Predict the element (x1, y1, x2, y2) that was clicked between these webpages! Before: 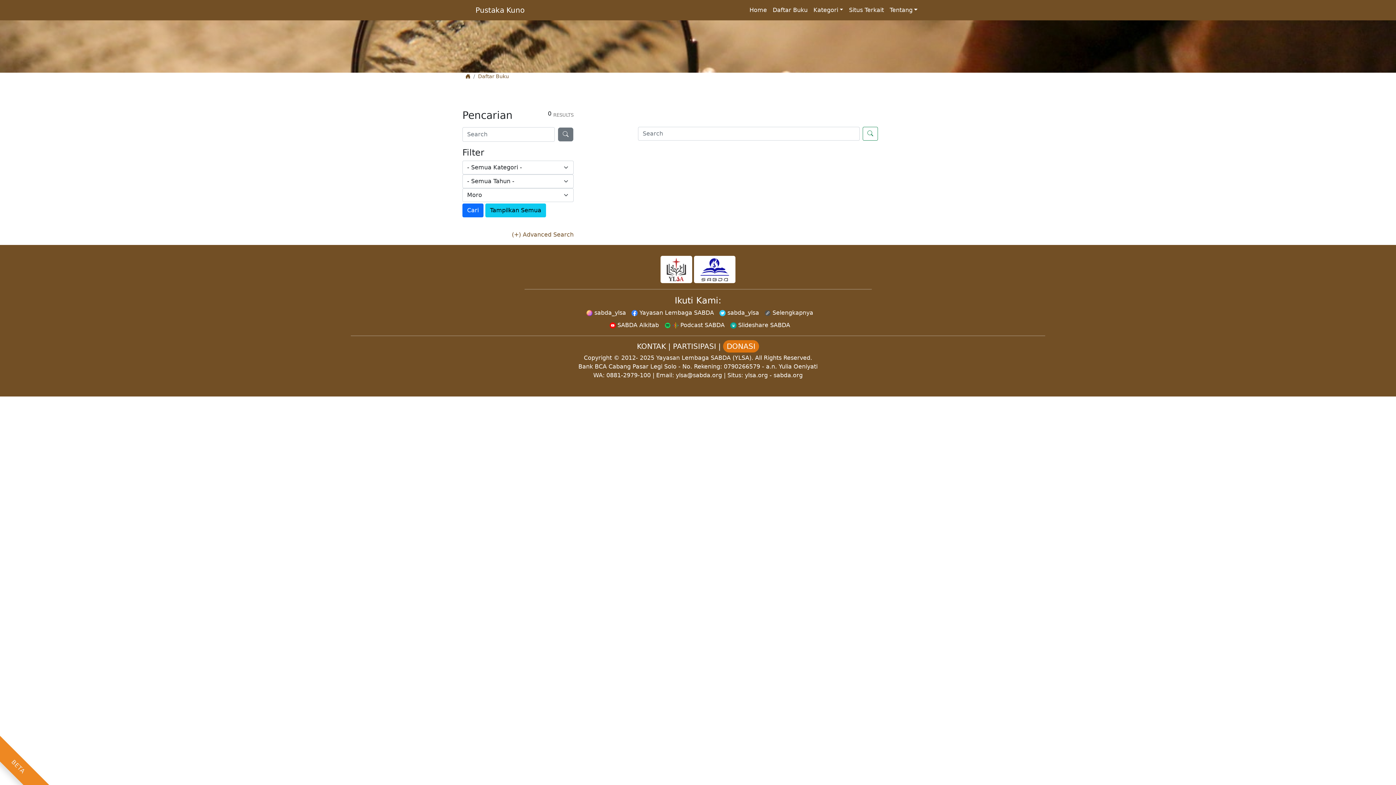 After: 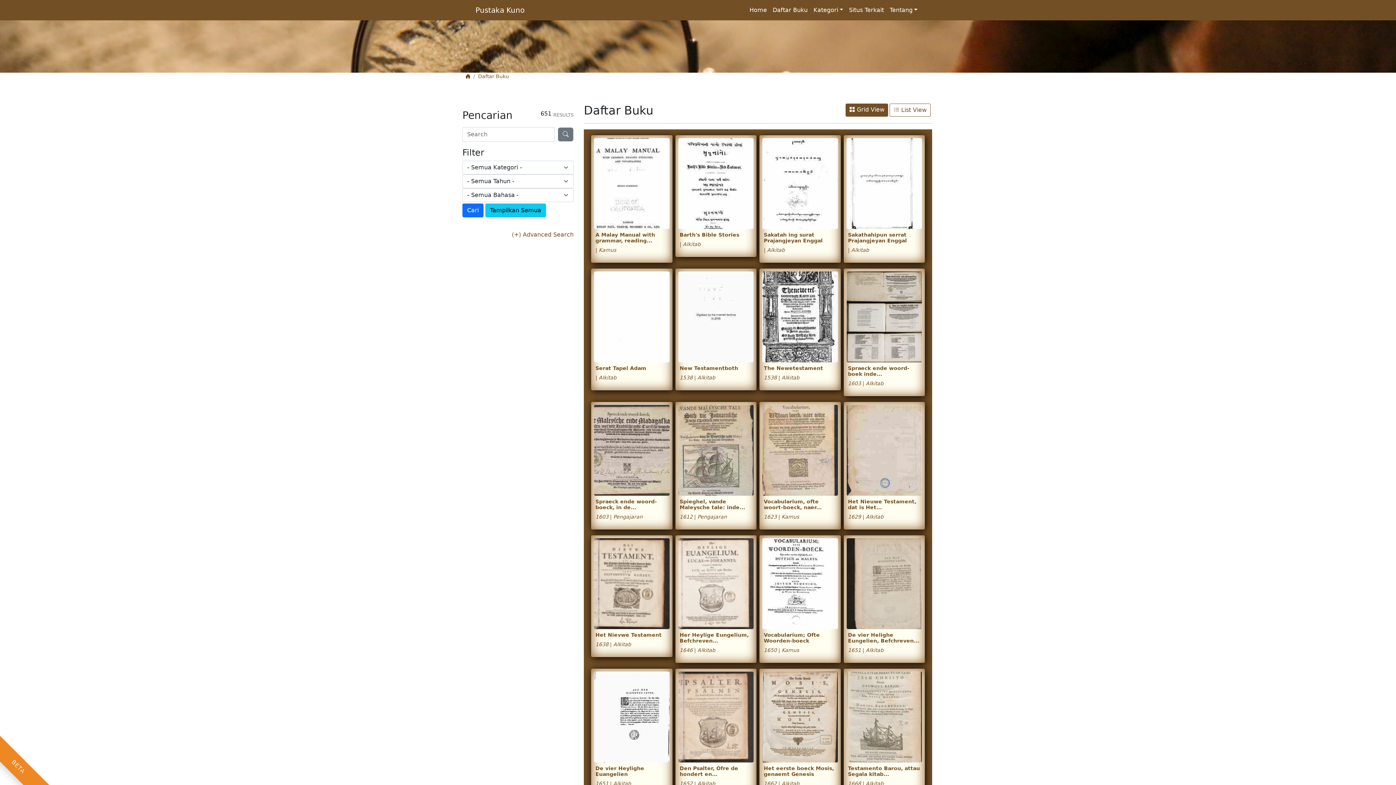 Action: bbox: (862, 126, 878, 140)